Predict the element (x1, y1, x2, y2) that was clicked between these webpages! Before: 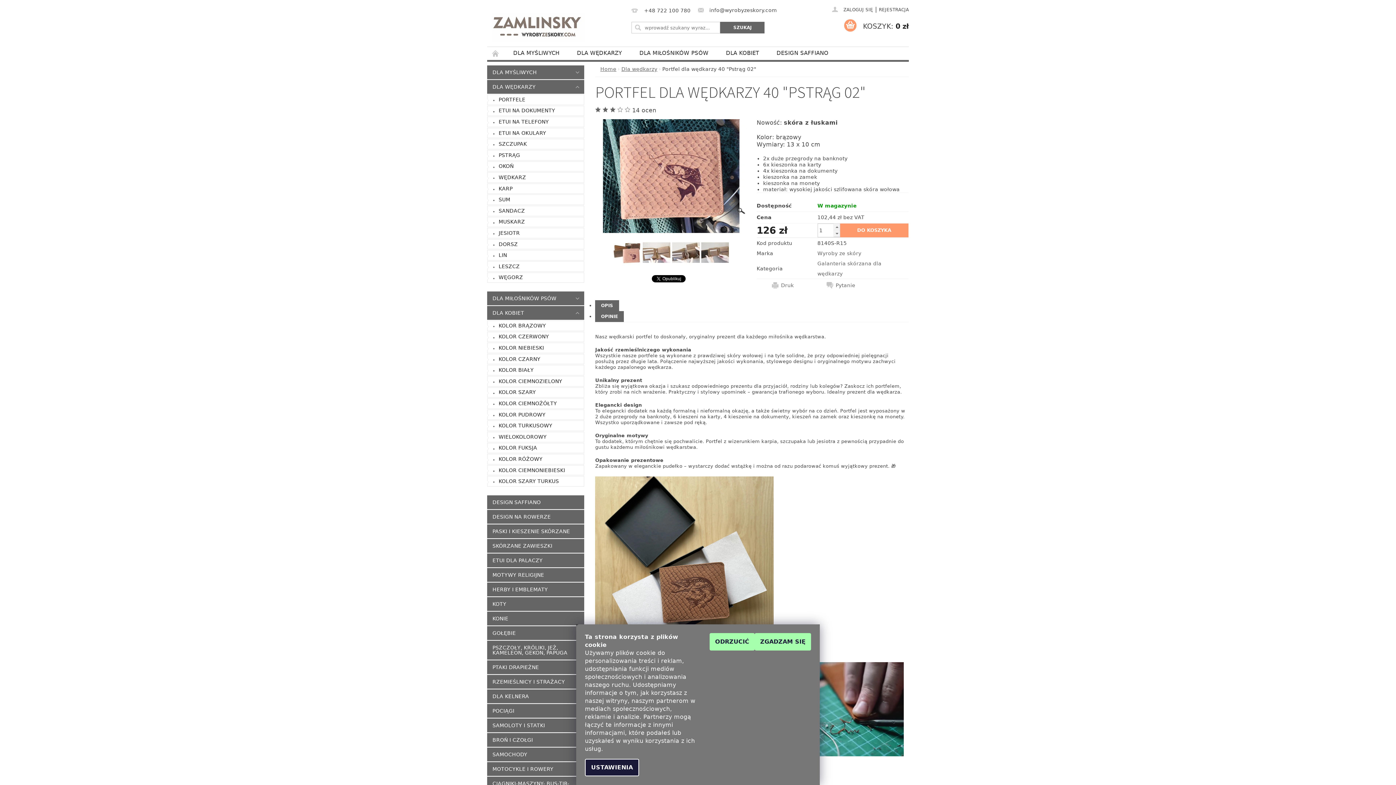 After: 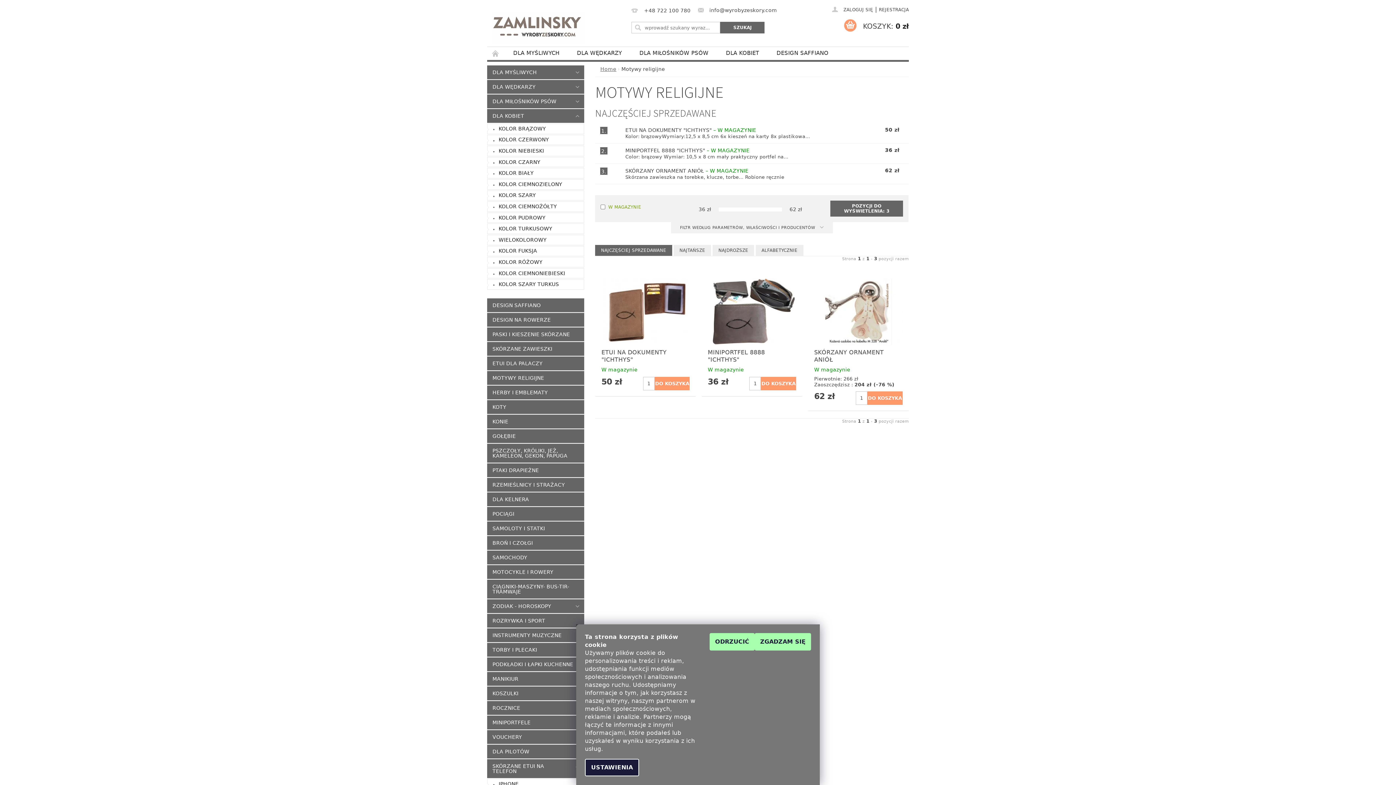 Action: label: MOTYWY RELIGIJNE bbox: (487, 568, 584, 582)